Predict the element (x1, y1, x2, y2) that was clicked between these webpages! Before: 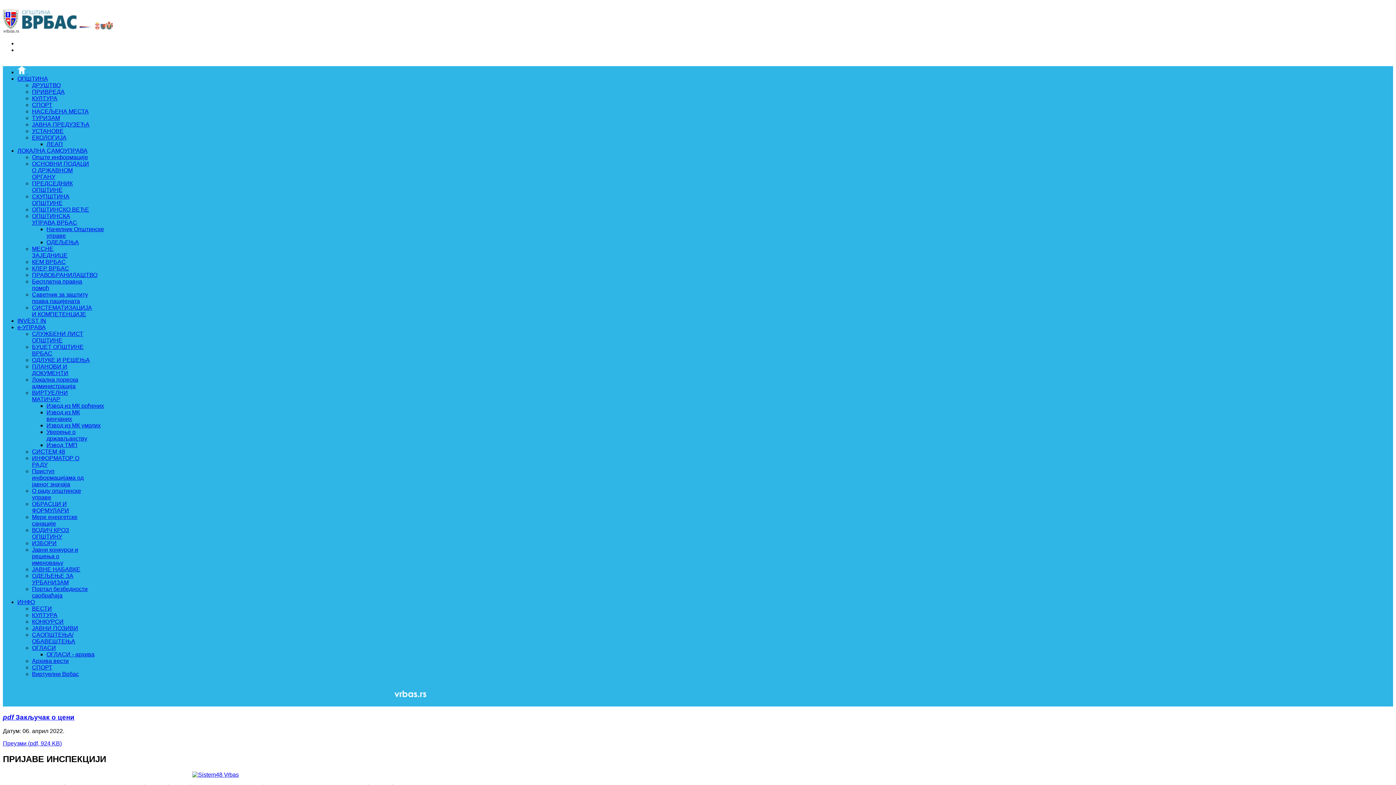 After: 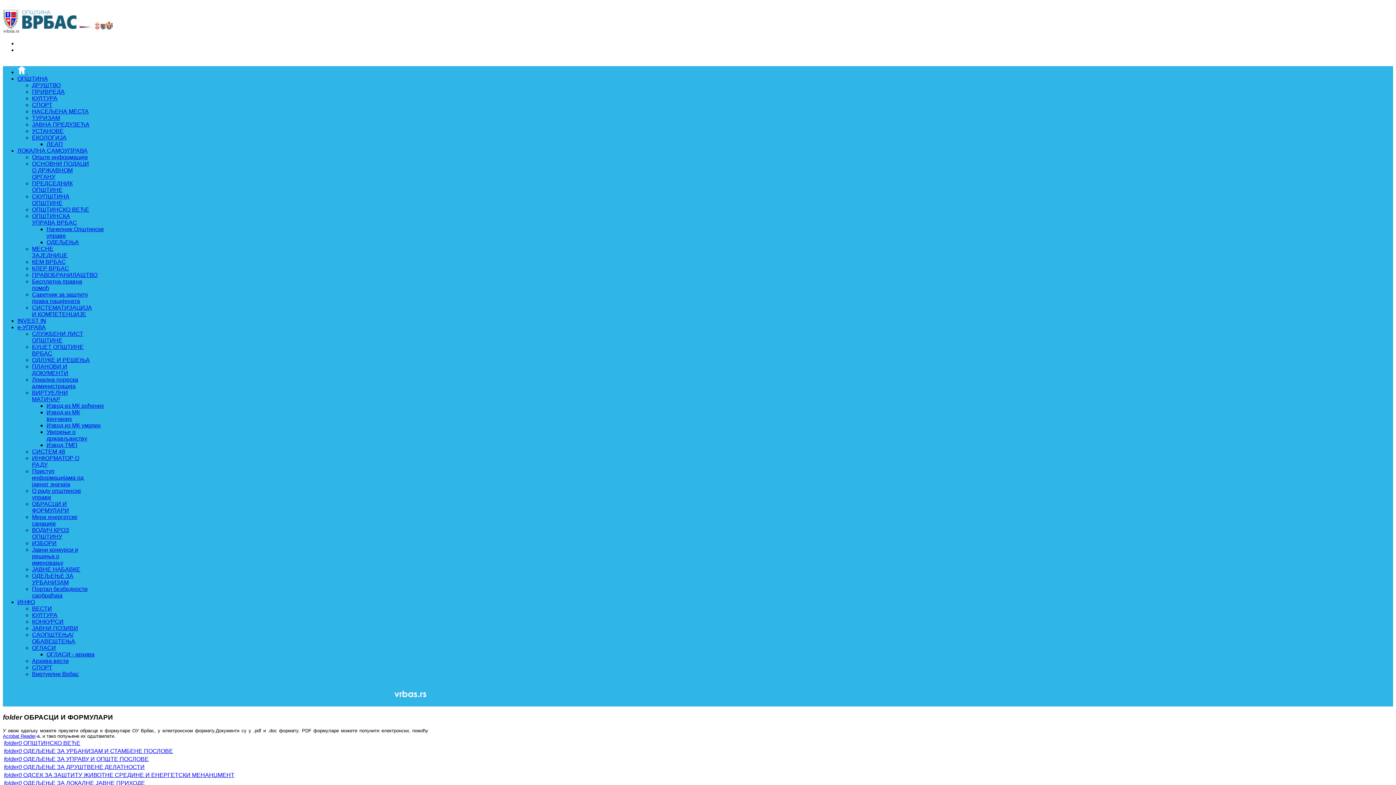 Action: bbox: (32, 501, 69, 513) label: ОБРАСЦИ И ФОРМУЛАРИ